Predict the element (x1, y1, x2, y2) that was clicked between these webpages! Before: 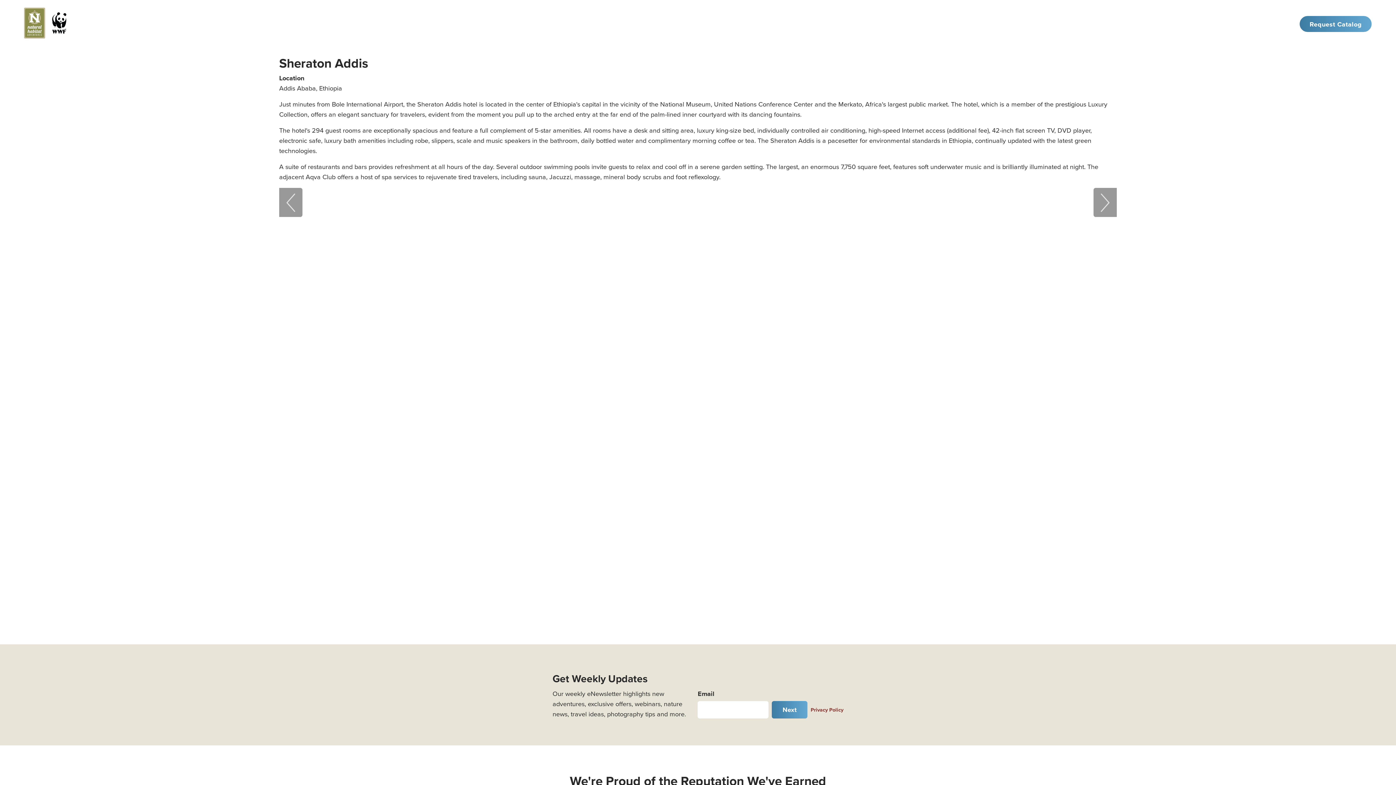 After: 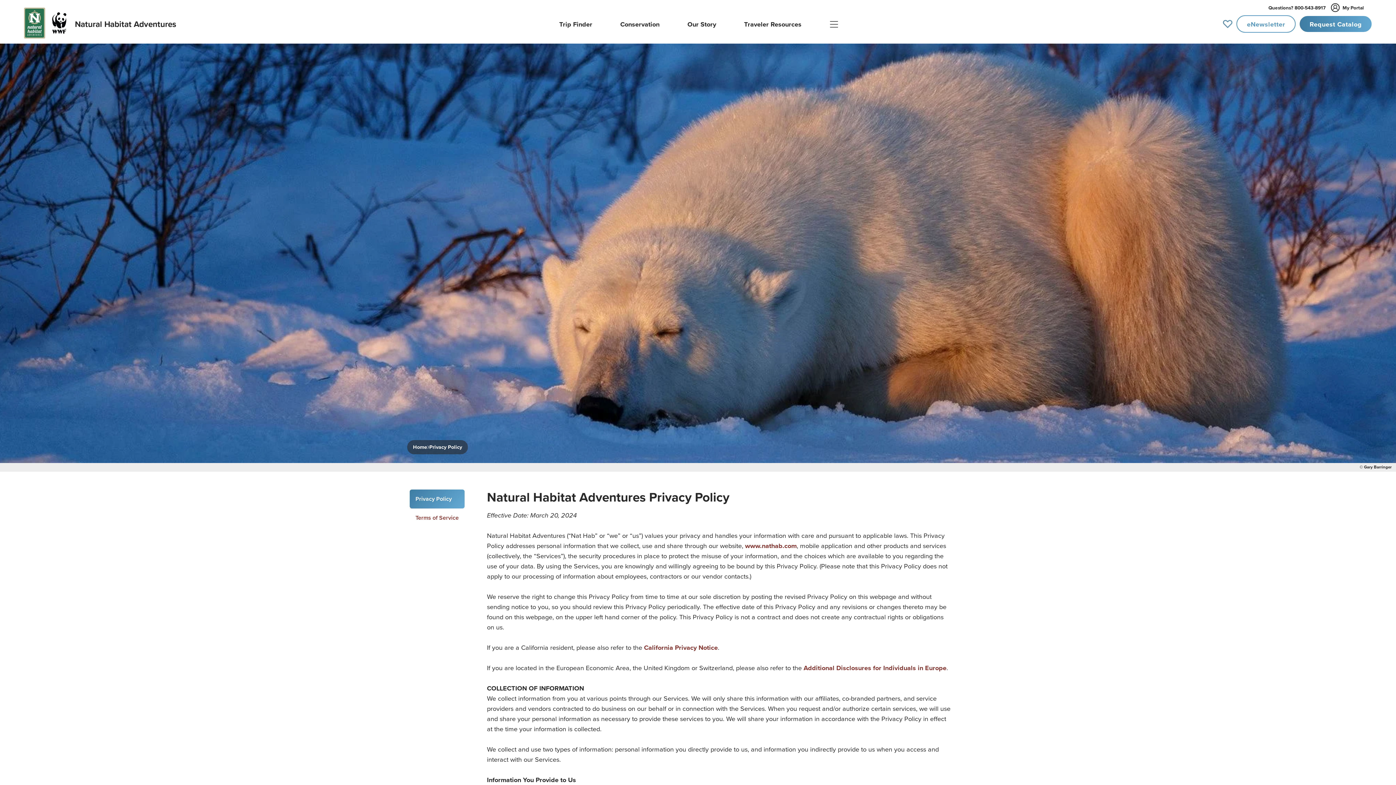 Action: label: Privacy Policy bbox: (810, 706, 843, 714)